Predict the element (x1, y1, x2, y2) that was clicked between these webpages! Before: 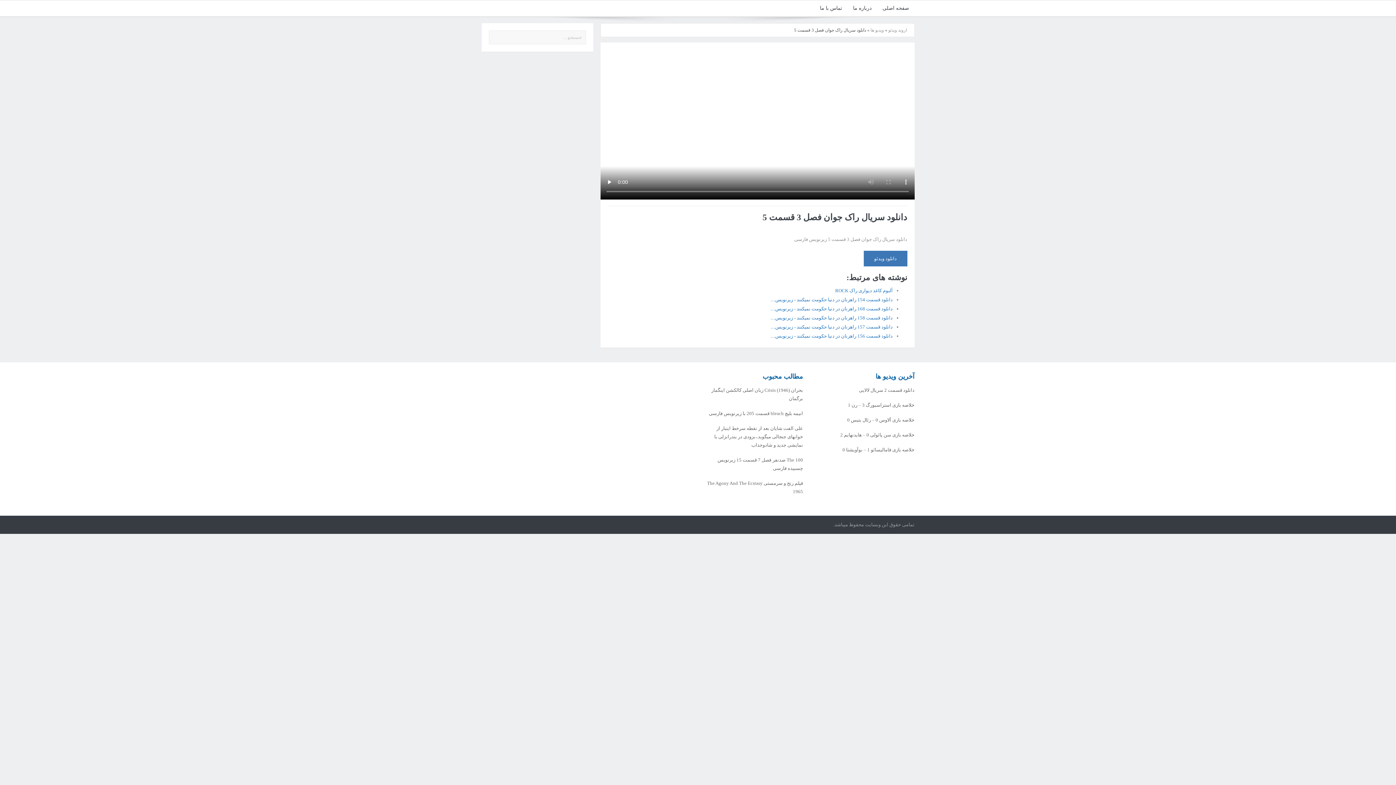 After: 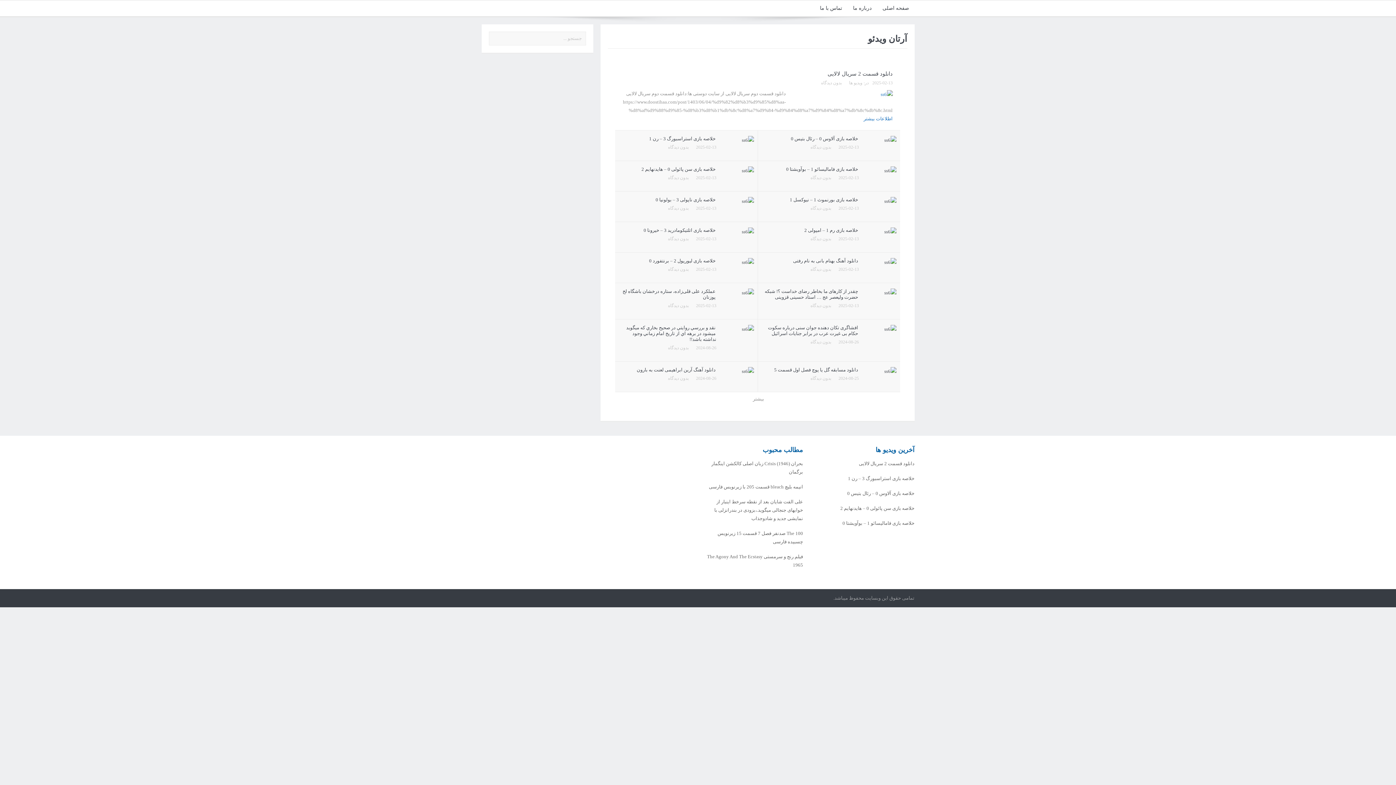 Action: bbox: (888, 27, 907, 32) label: اروند ویدئو